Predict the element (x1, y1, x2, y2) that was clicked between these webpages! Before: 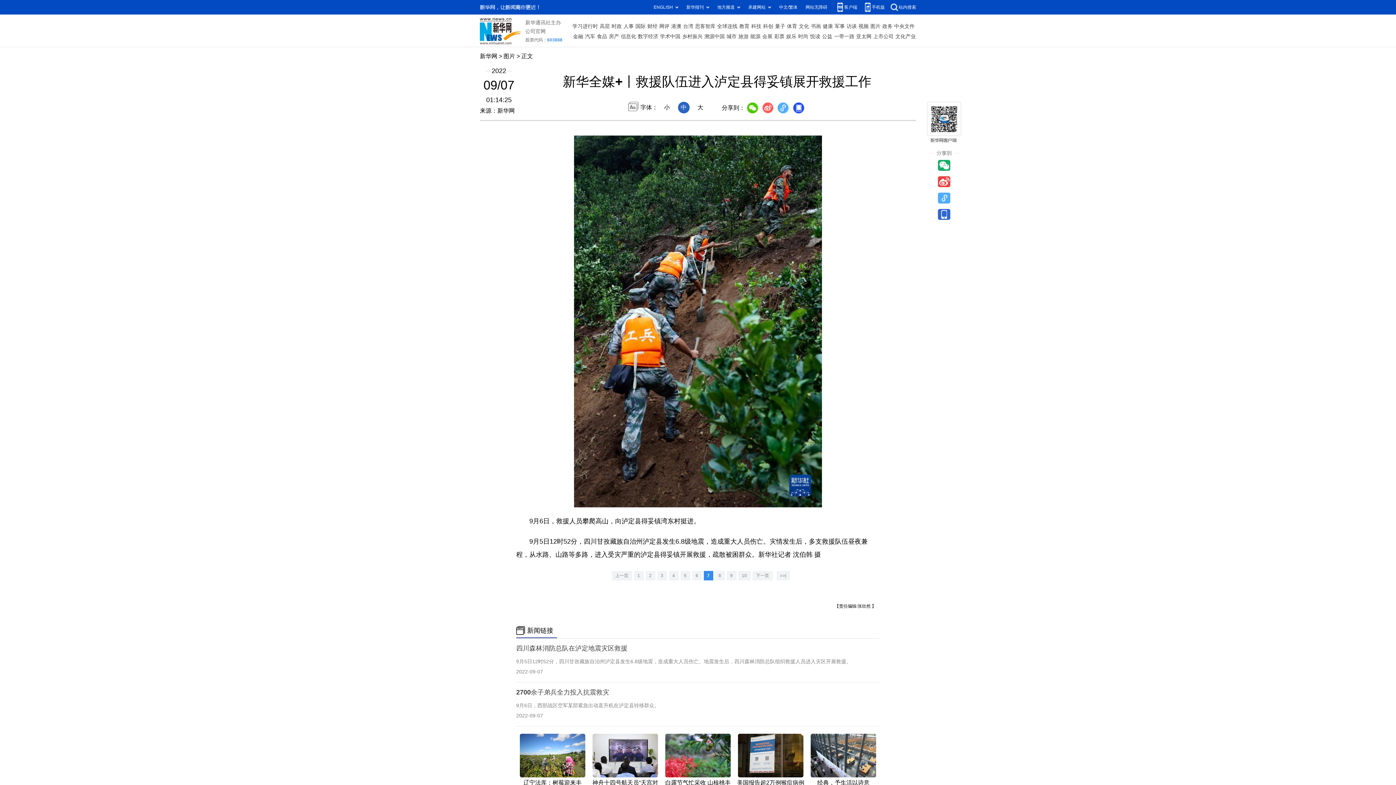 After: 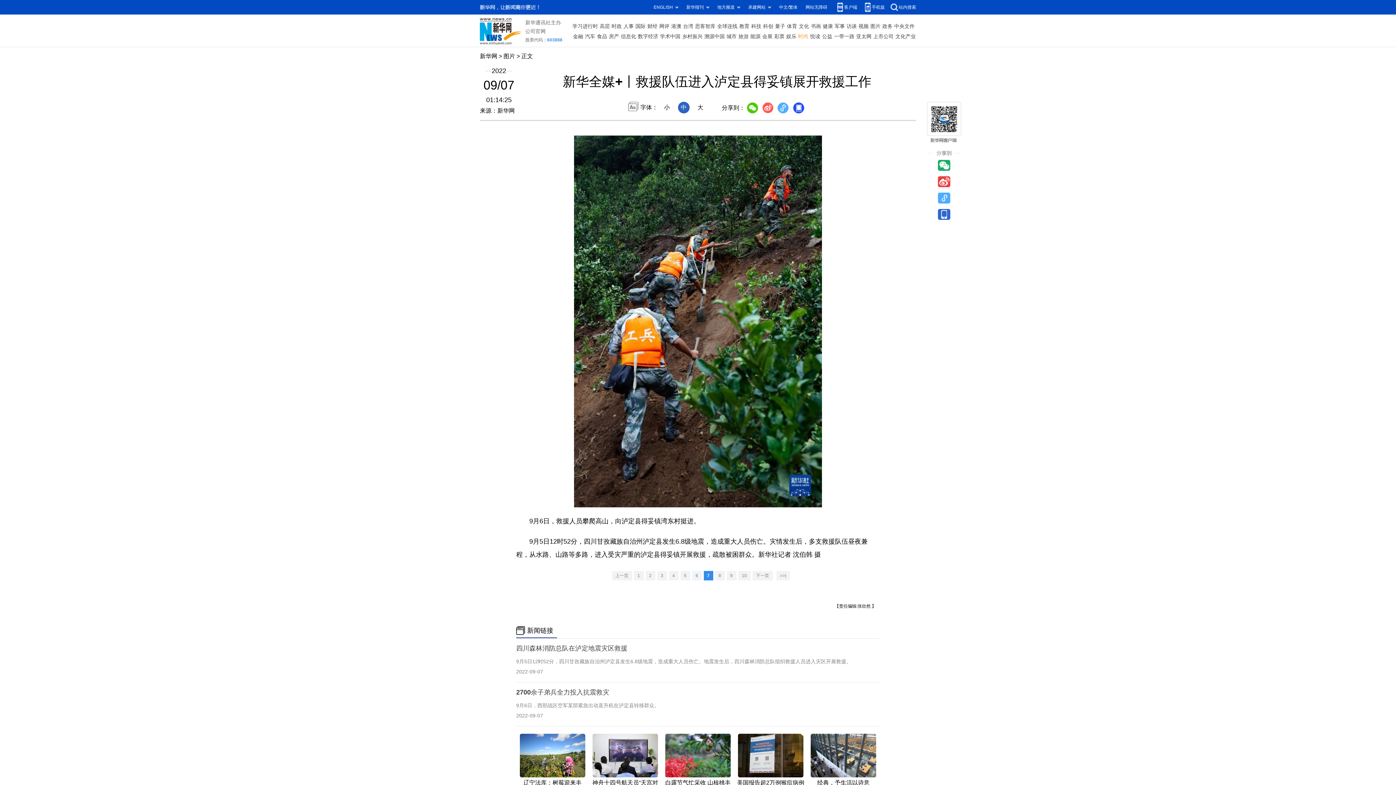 Action: bbox: (798, 31, 808, 41) label: 时尚